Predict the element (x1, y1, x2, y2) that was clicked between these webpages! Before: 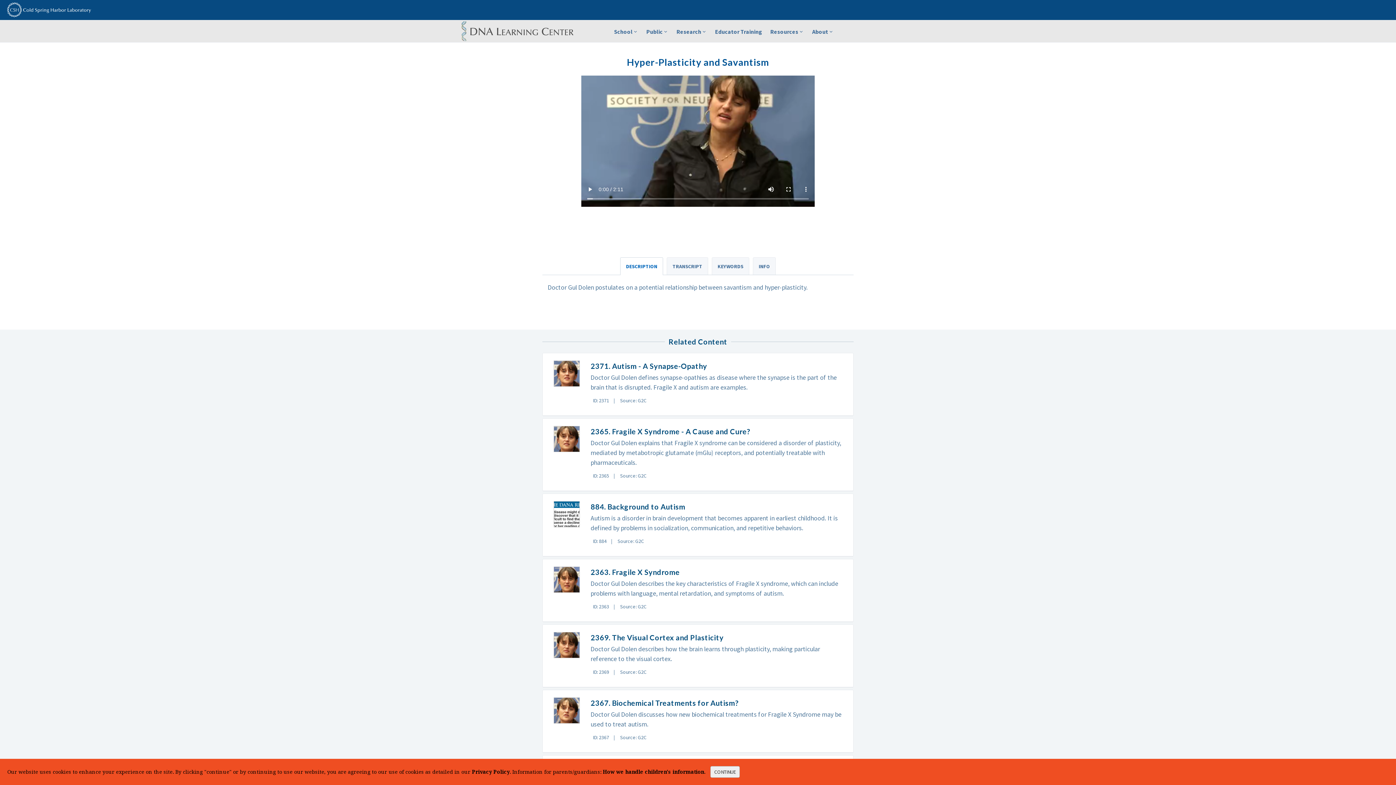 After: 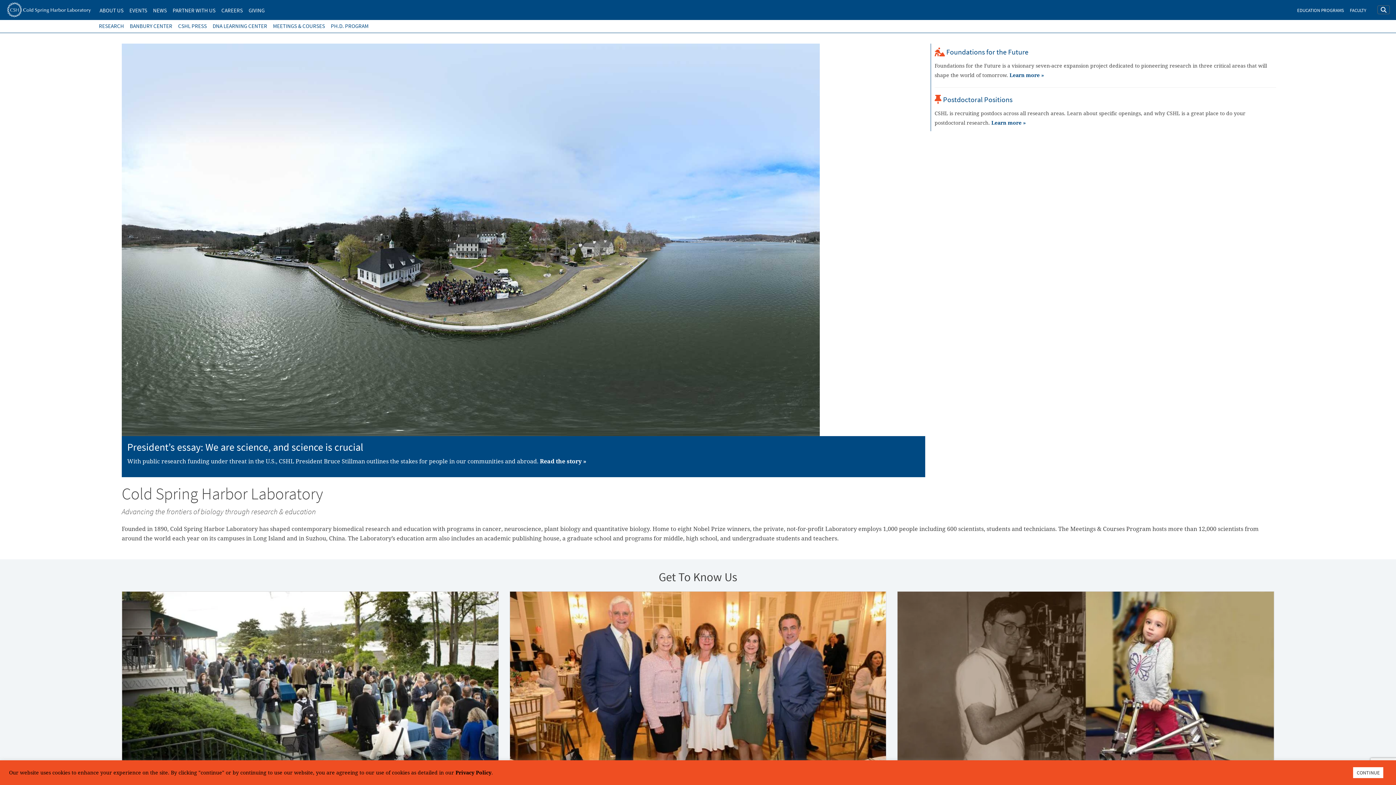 Action: bbox: (0, 2, 90, 17)